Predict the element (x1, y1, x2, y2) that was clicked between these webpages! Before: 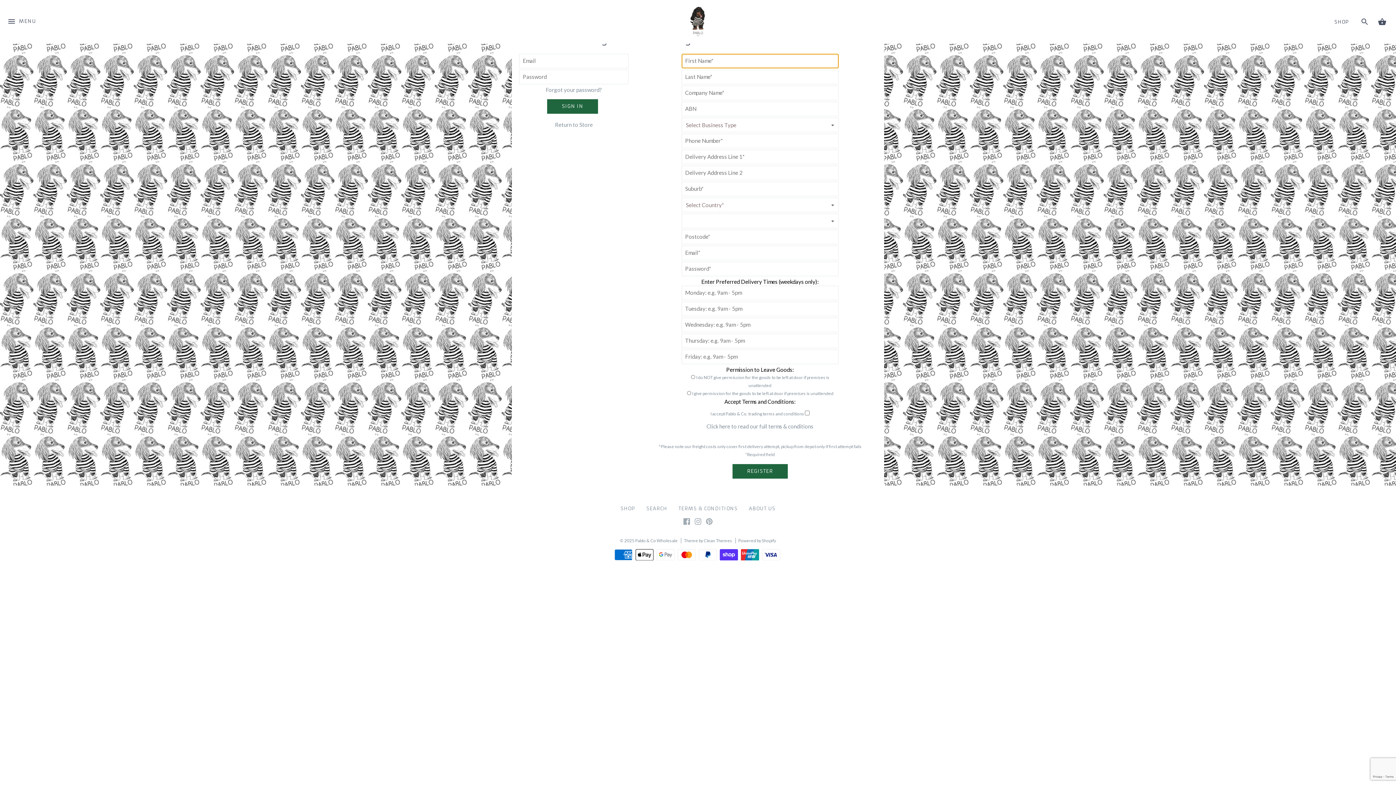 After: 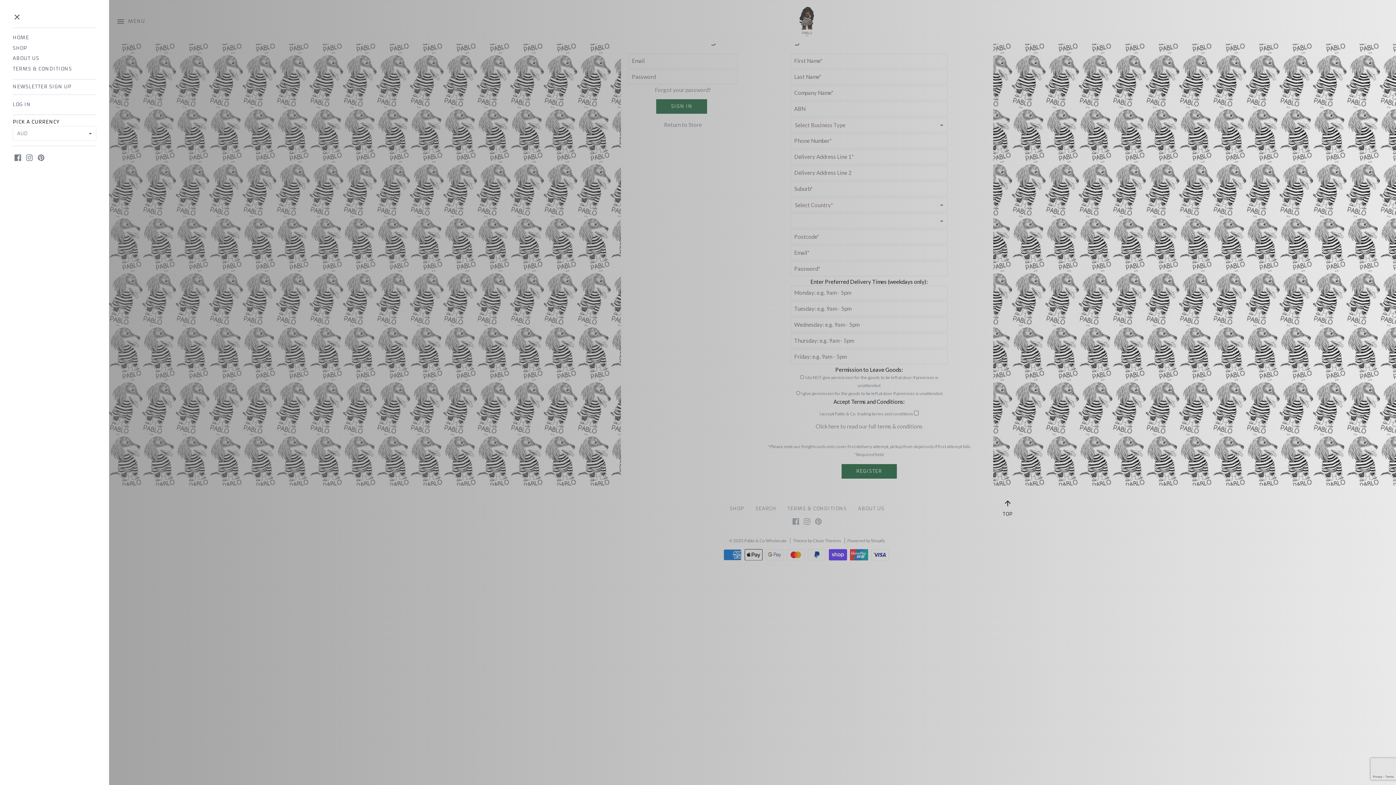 Action: bbox: (0, 16, 43, 43) label: MENU